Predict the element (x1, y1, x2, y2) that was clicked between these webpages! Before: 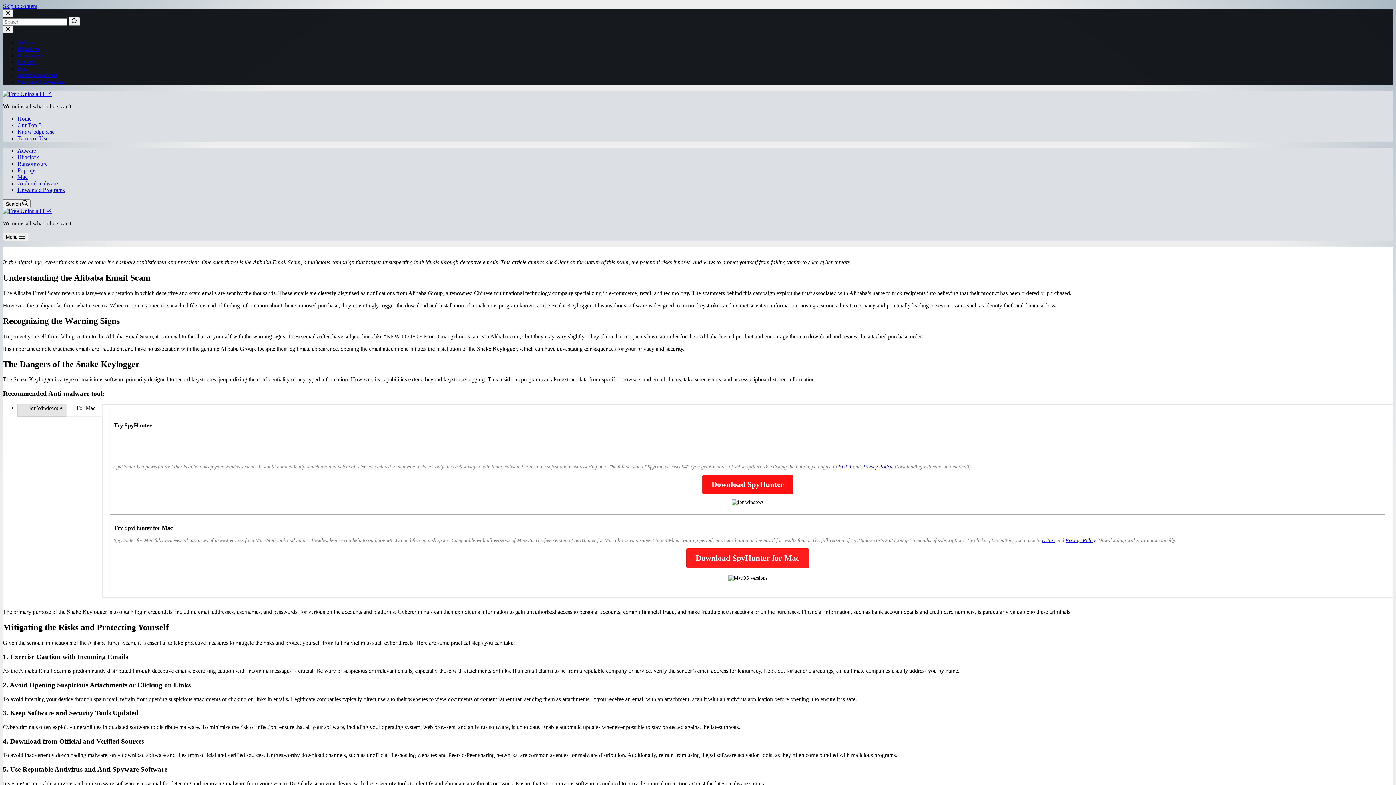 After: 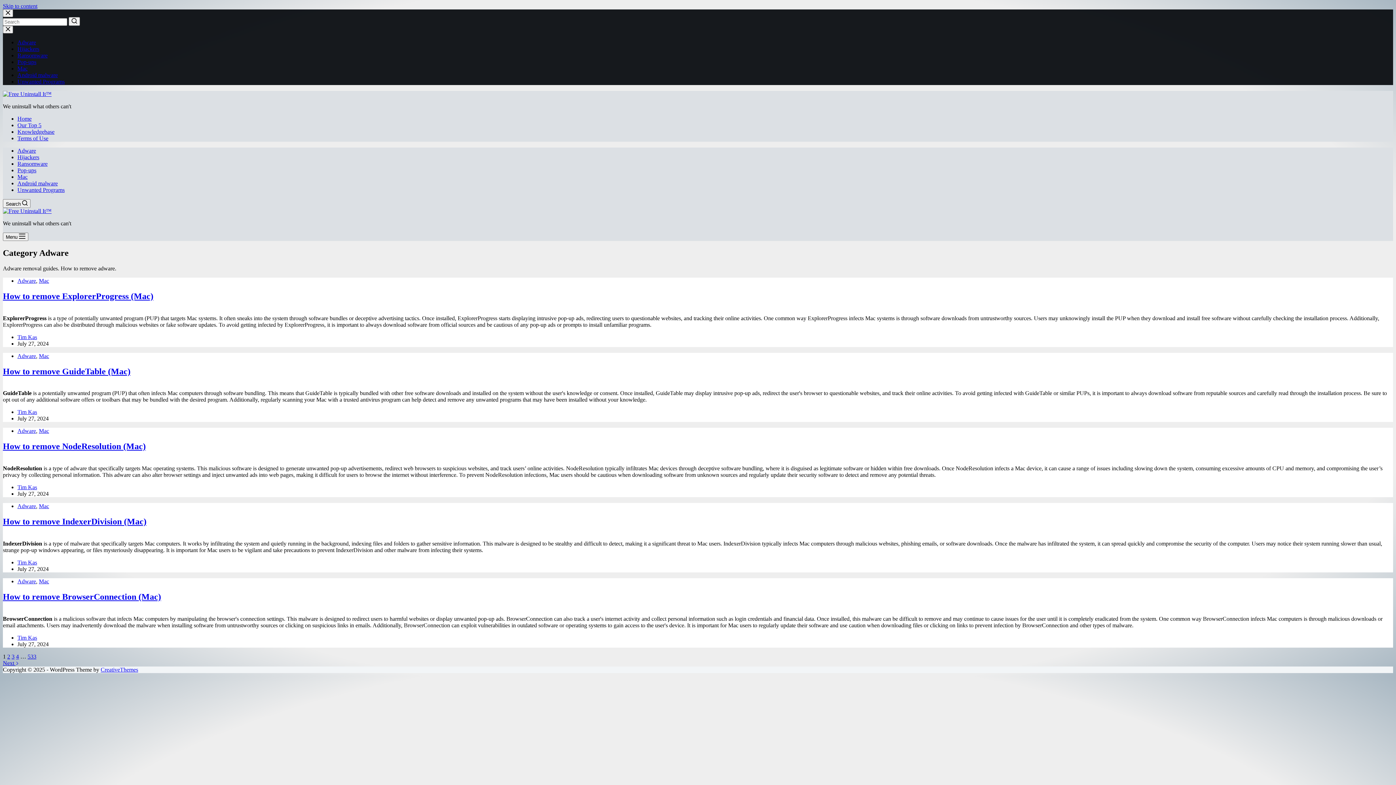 Action: bbox: (17, 147, 36, 153) label: Adware